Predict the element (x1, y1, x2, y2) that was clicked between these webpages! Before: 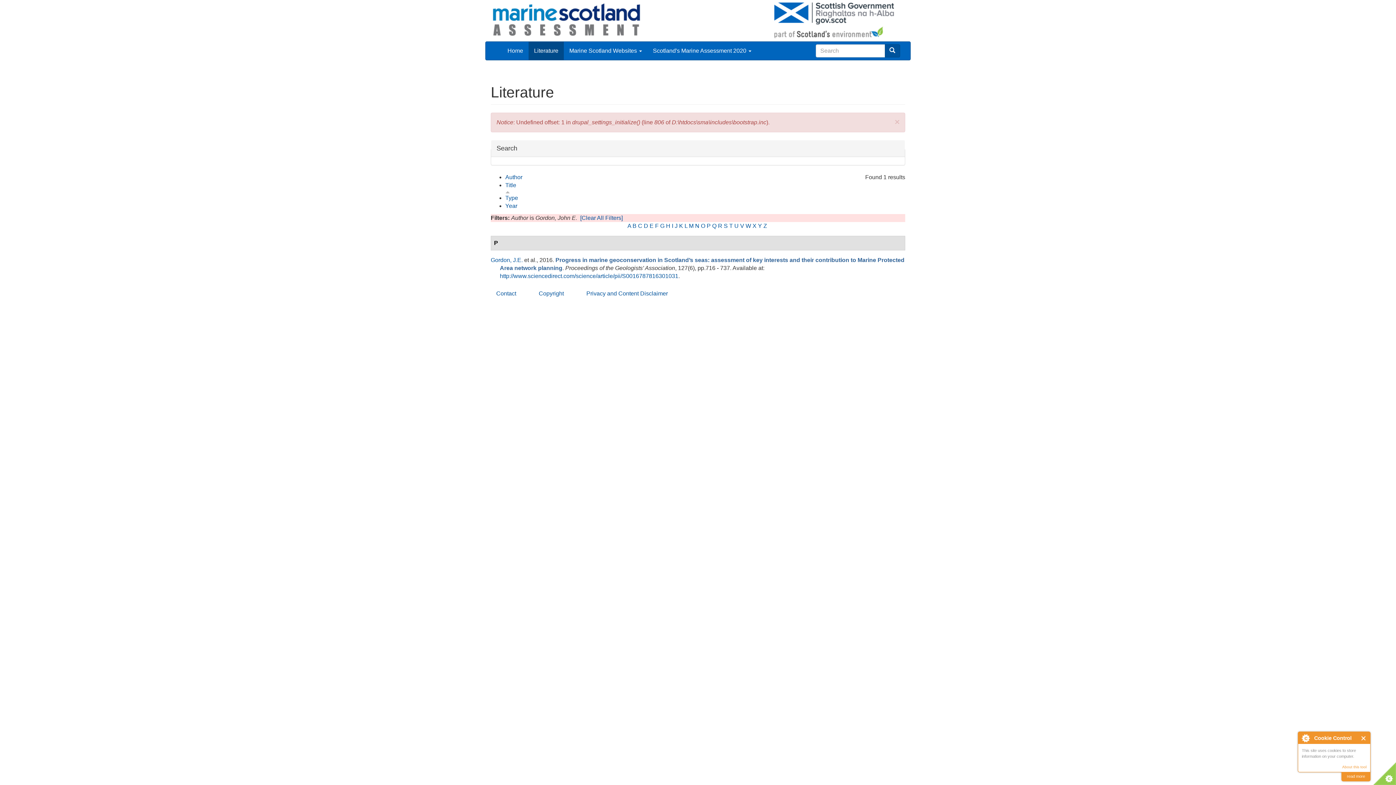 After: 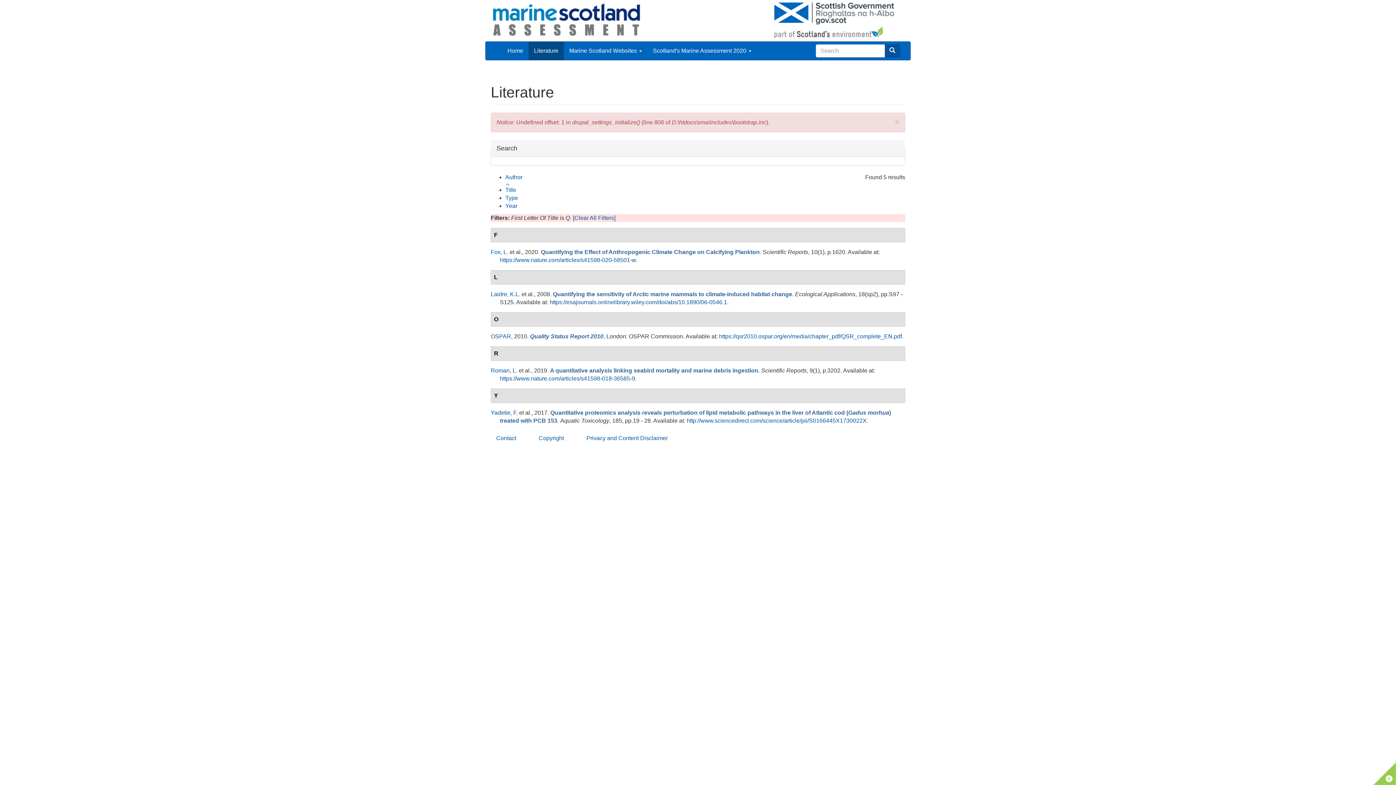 Action: bbox: (712, 222, 716, 229) label: Q